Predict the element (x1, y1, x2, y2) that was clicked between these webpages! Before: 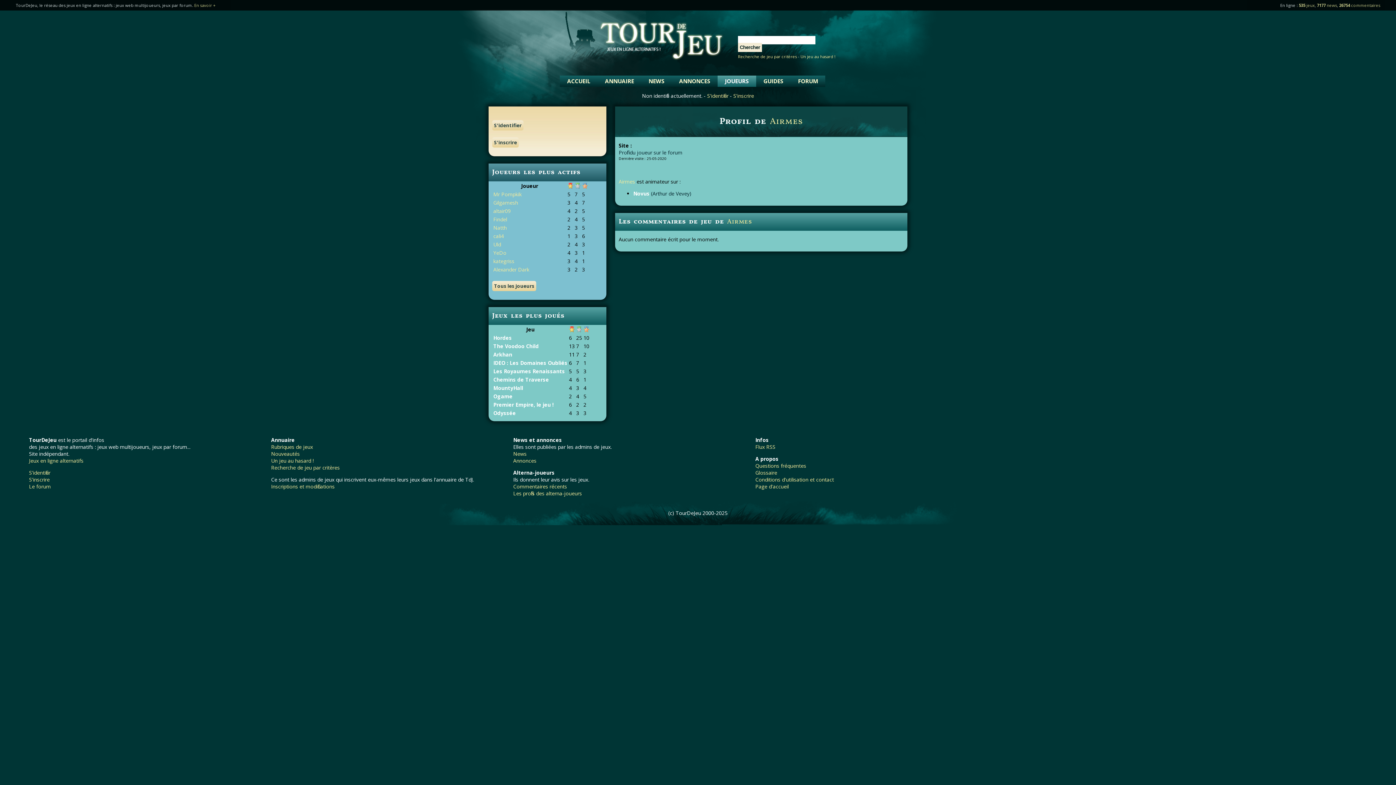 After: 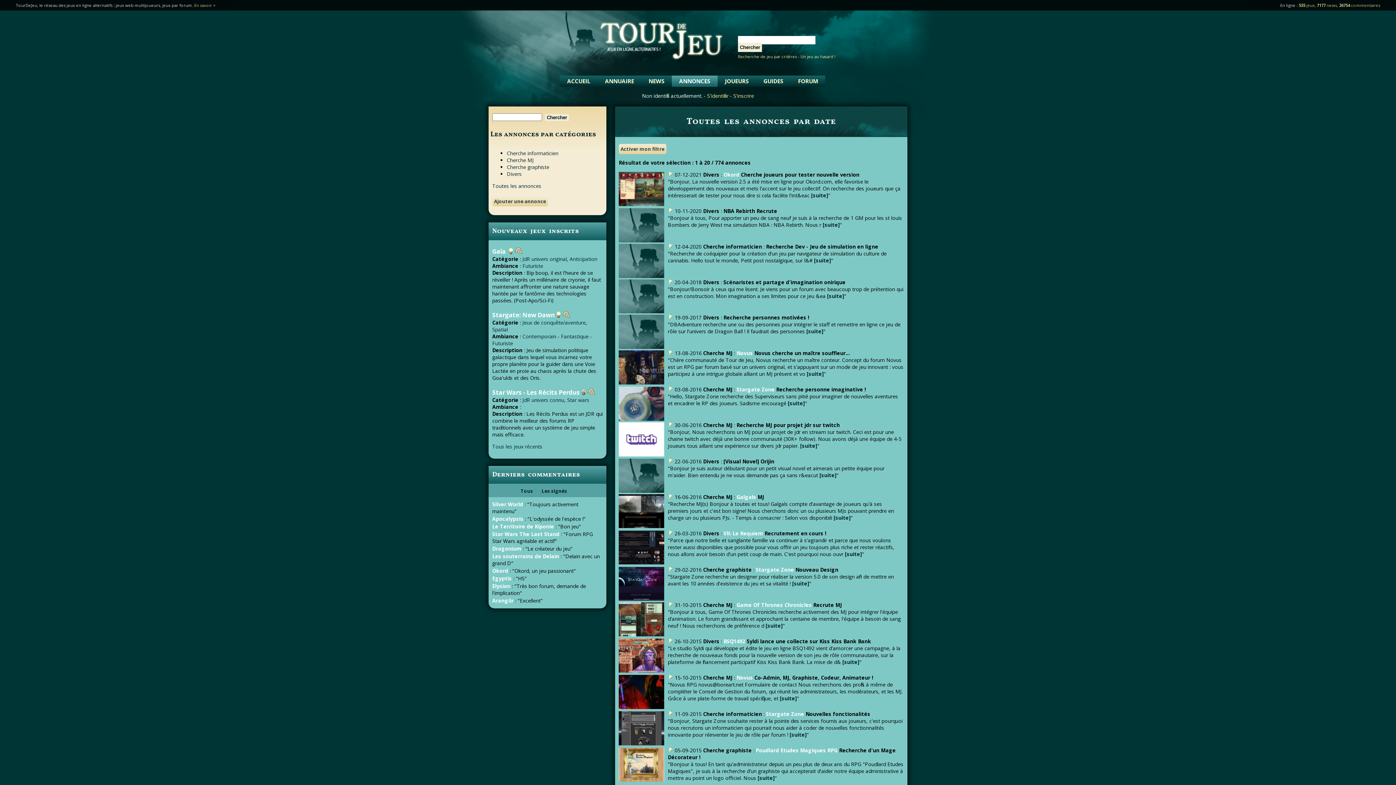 Action: bbox: (513, 457, 536, 464) label: Annonces